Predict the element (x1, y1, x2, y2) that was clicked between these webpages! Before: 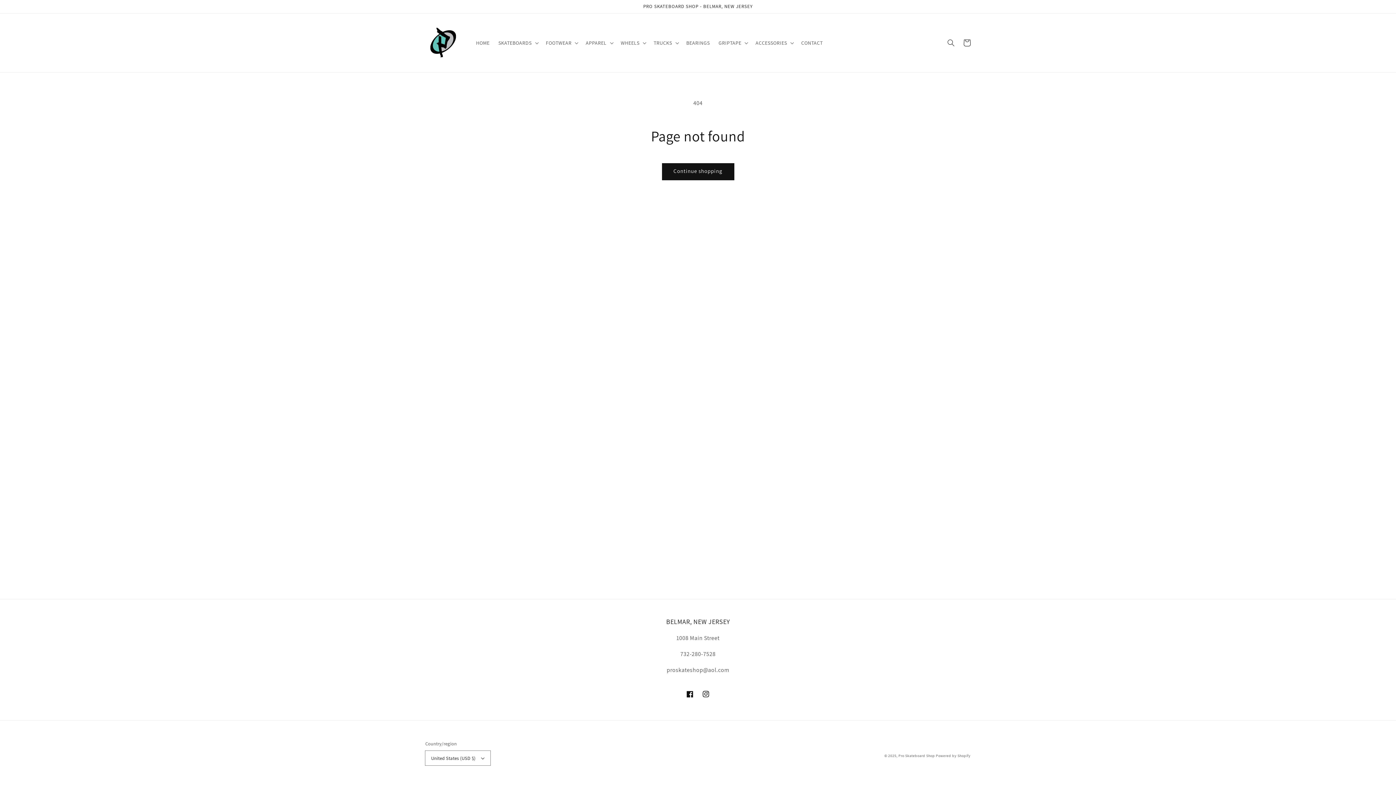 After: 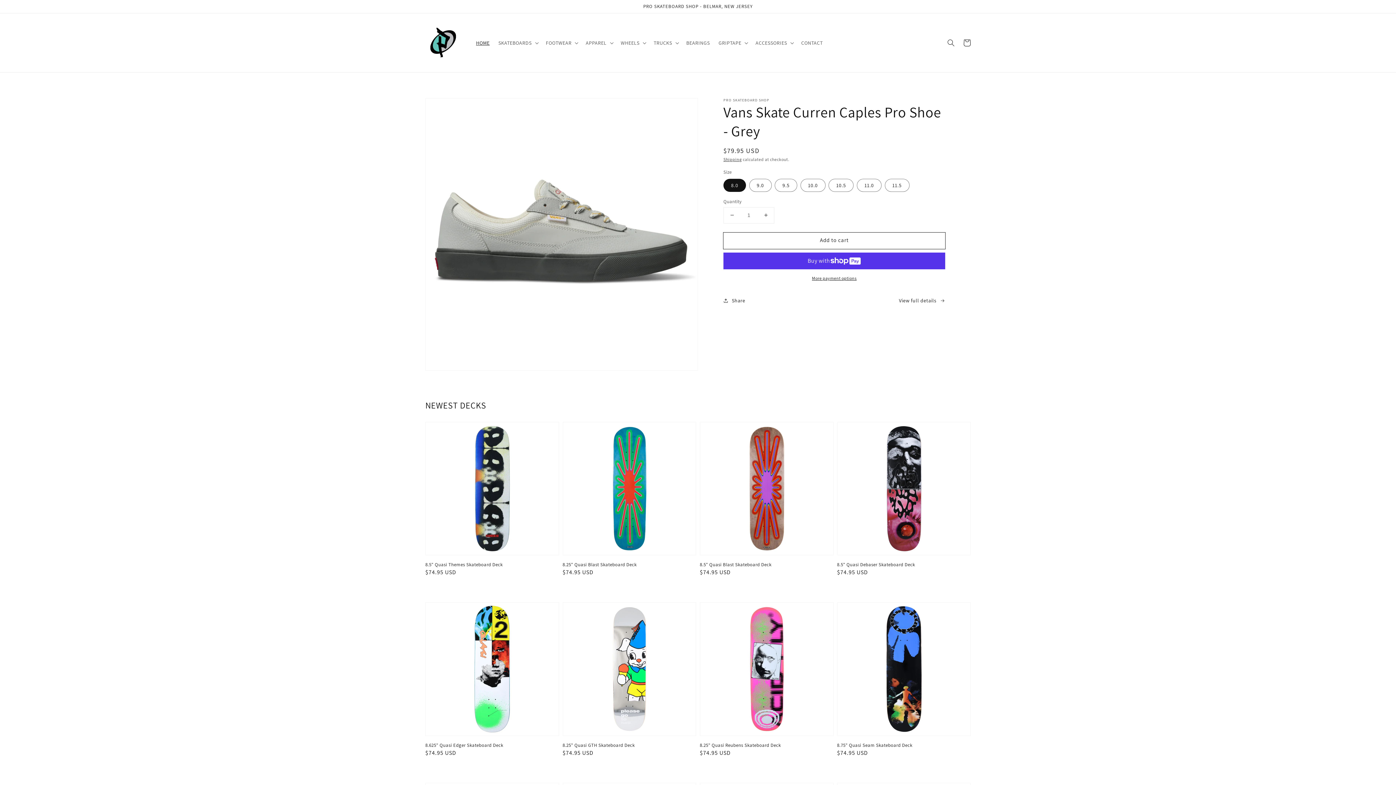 Action: bbox: (422, 20, 464, 64)